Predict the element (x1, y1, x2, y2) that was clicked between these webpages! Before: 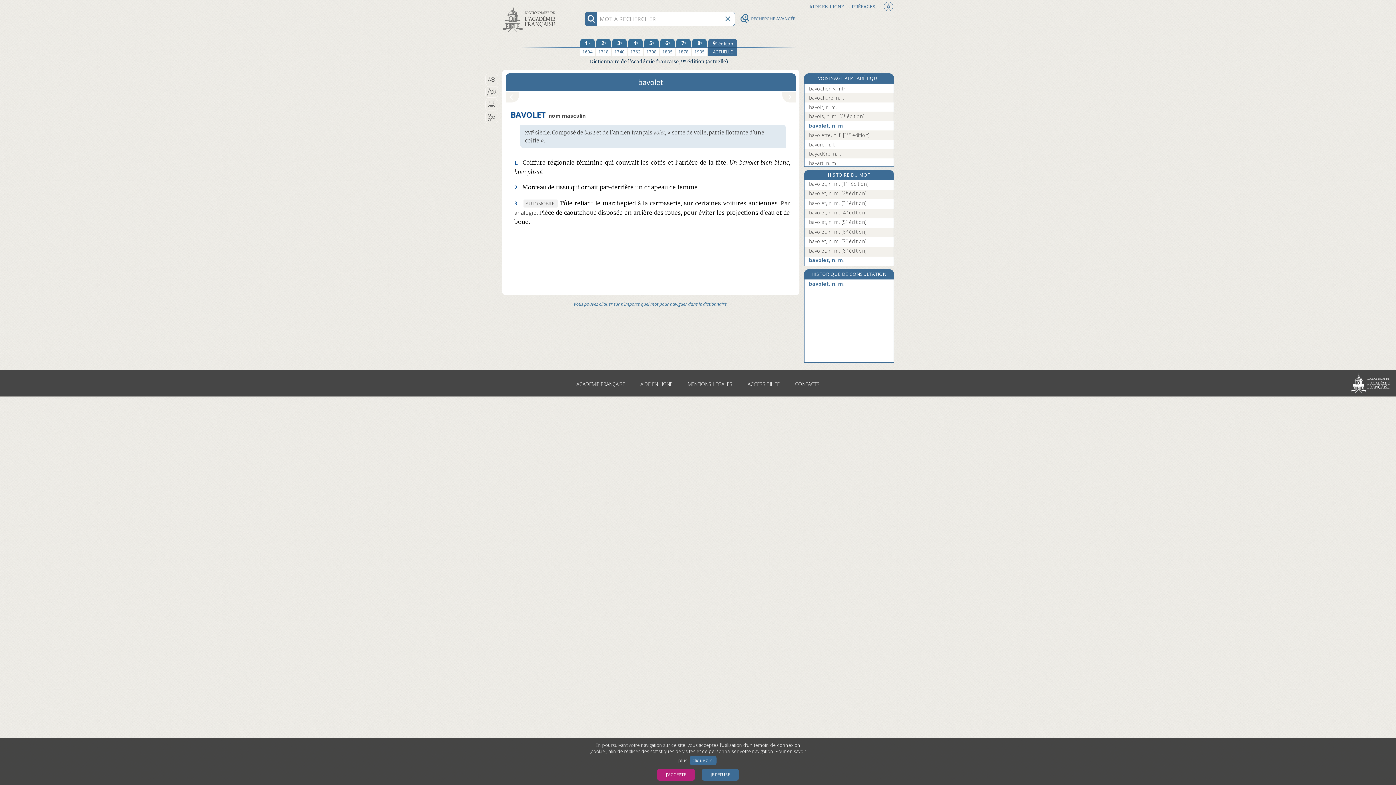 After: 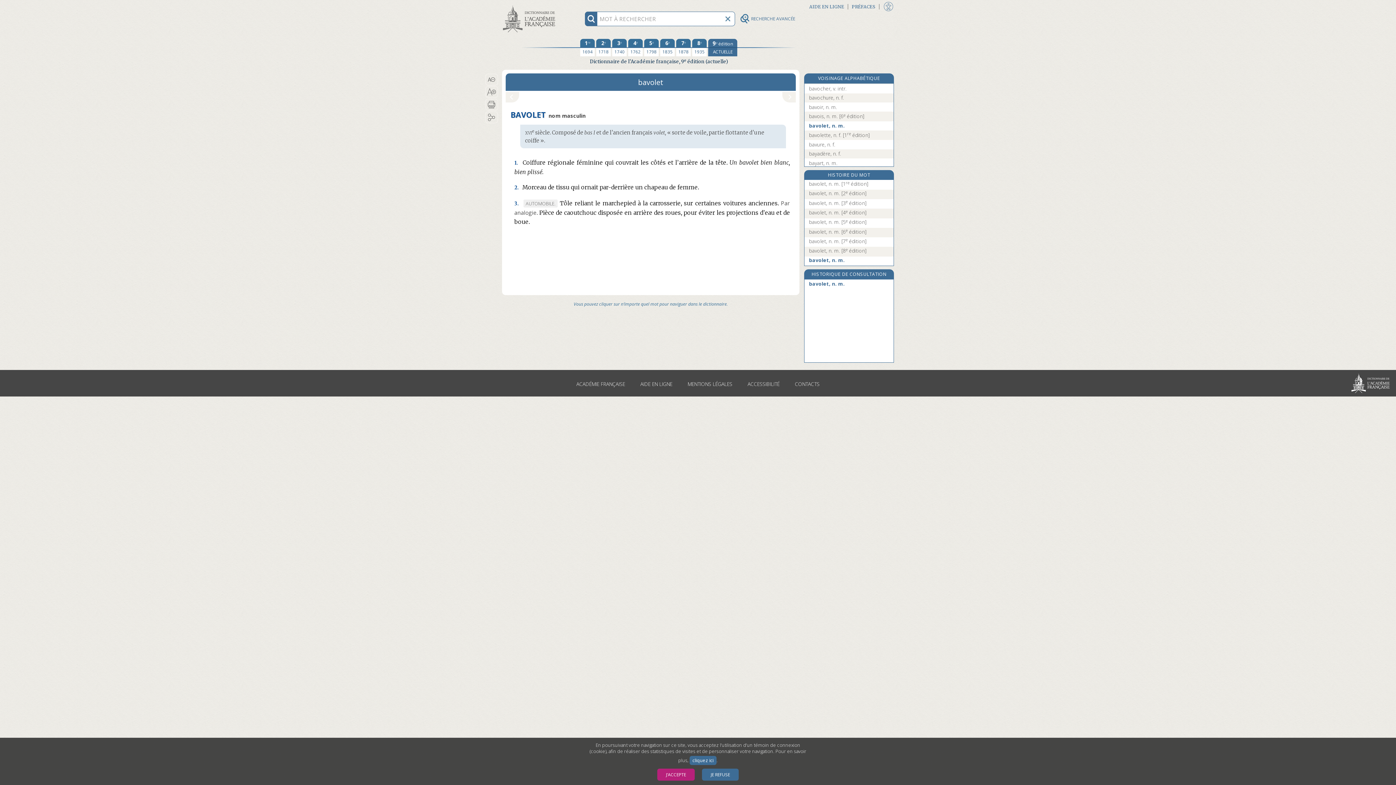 Action: bbox: (809, 256, 888, 264) label: bavolet, n. m.